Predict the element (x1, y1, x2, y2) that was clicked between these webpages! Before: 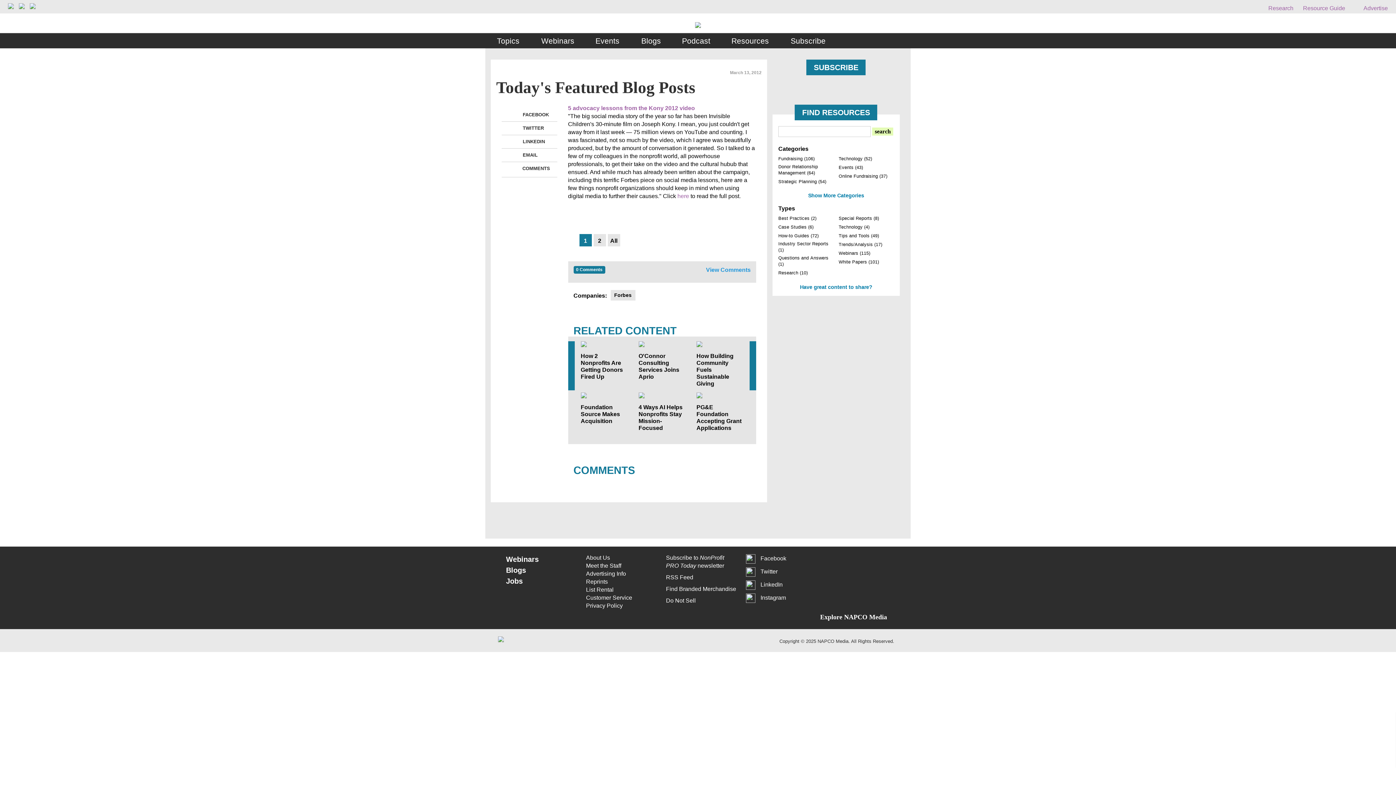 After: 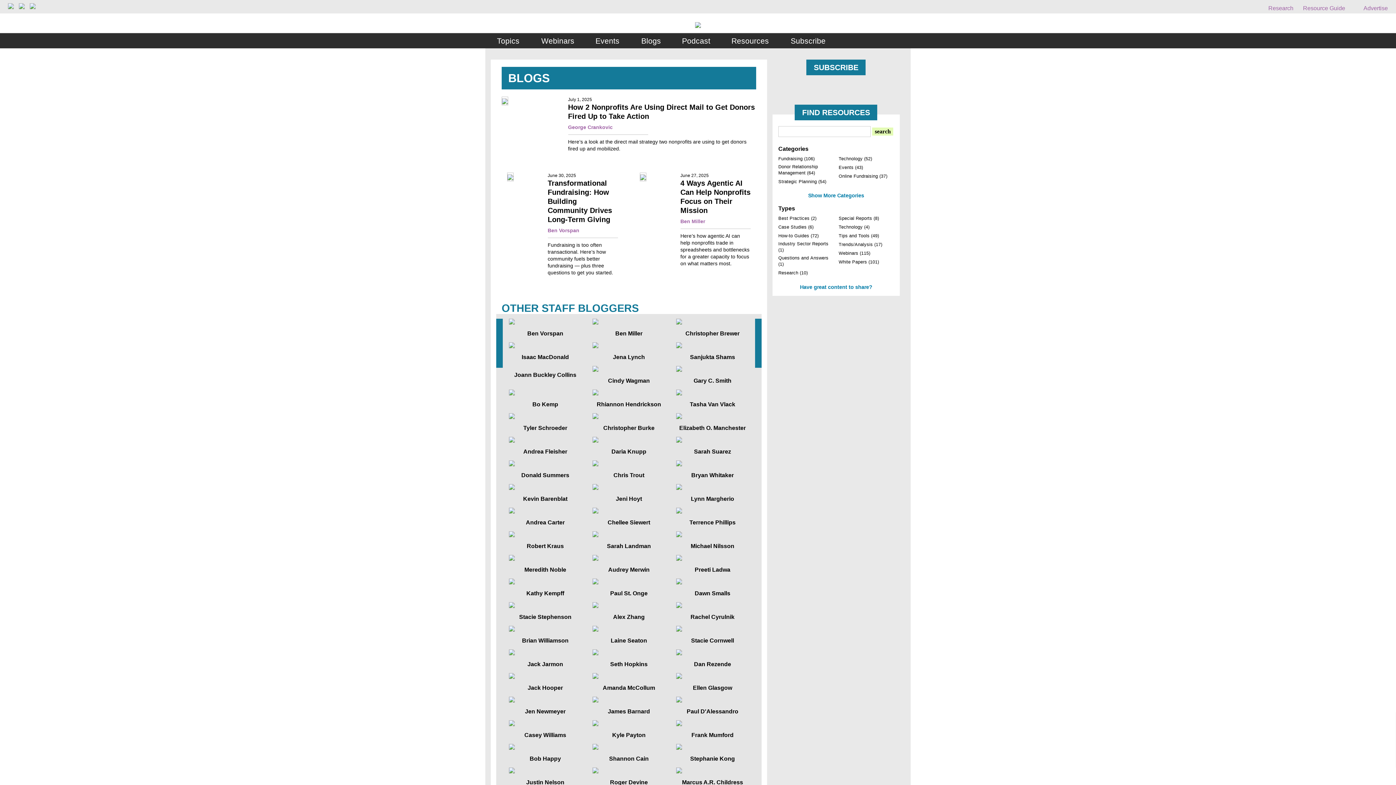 Action: label: Blogs bbox: (506, 565, 578, 575)